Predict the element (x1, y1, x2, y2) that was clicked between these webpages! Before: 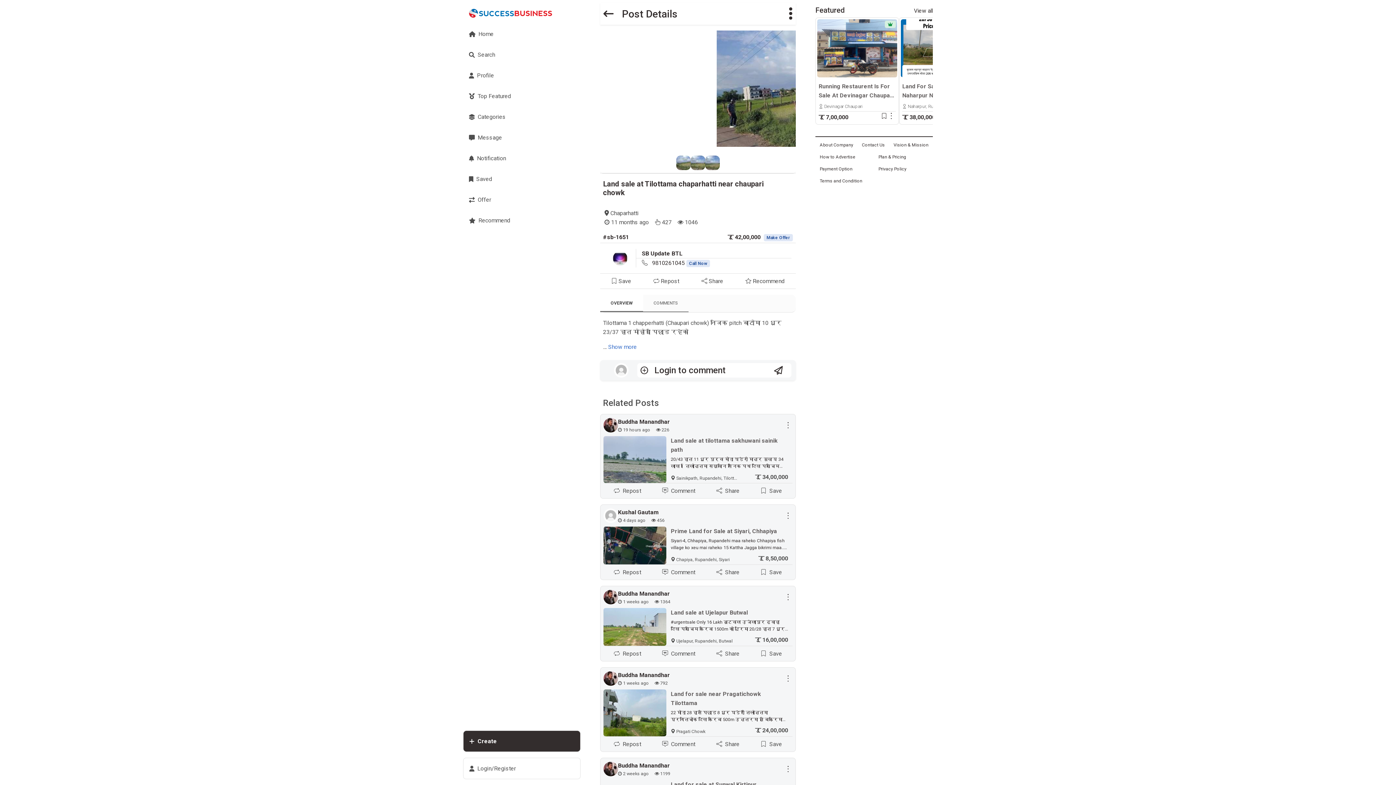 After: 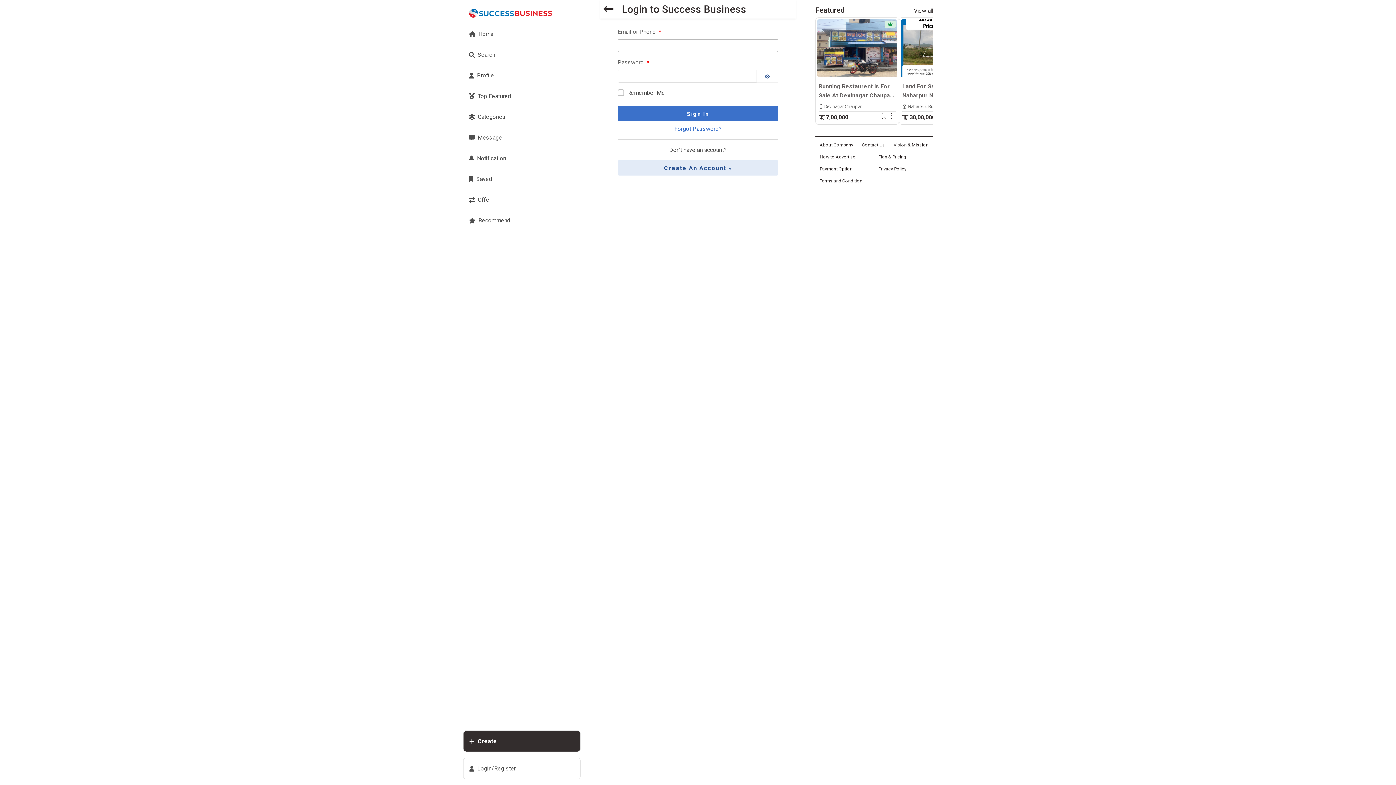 Action: bbox: (603, 508, 618, 523)